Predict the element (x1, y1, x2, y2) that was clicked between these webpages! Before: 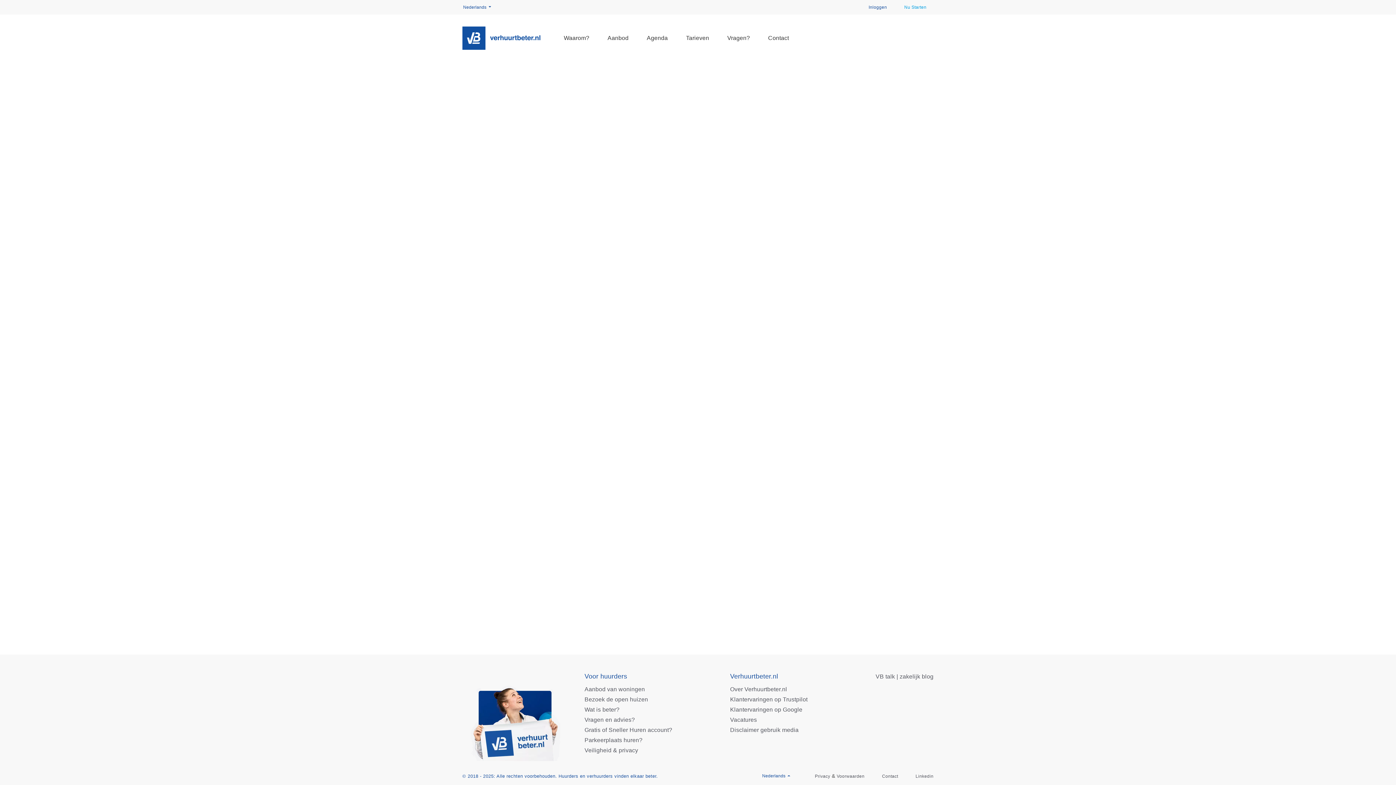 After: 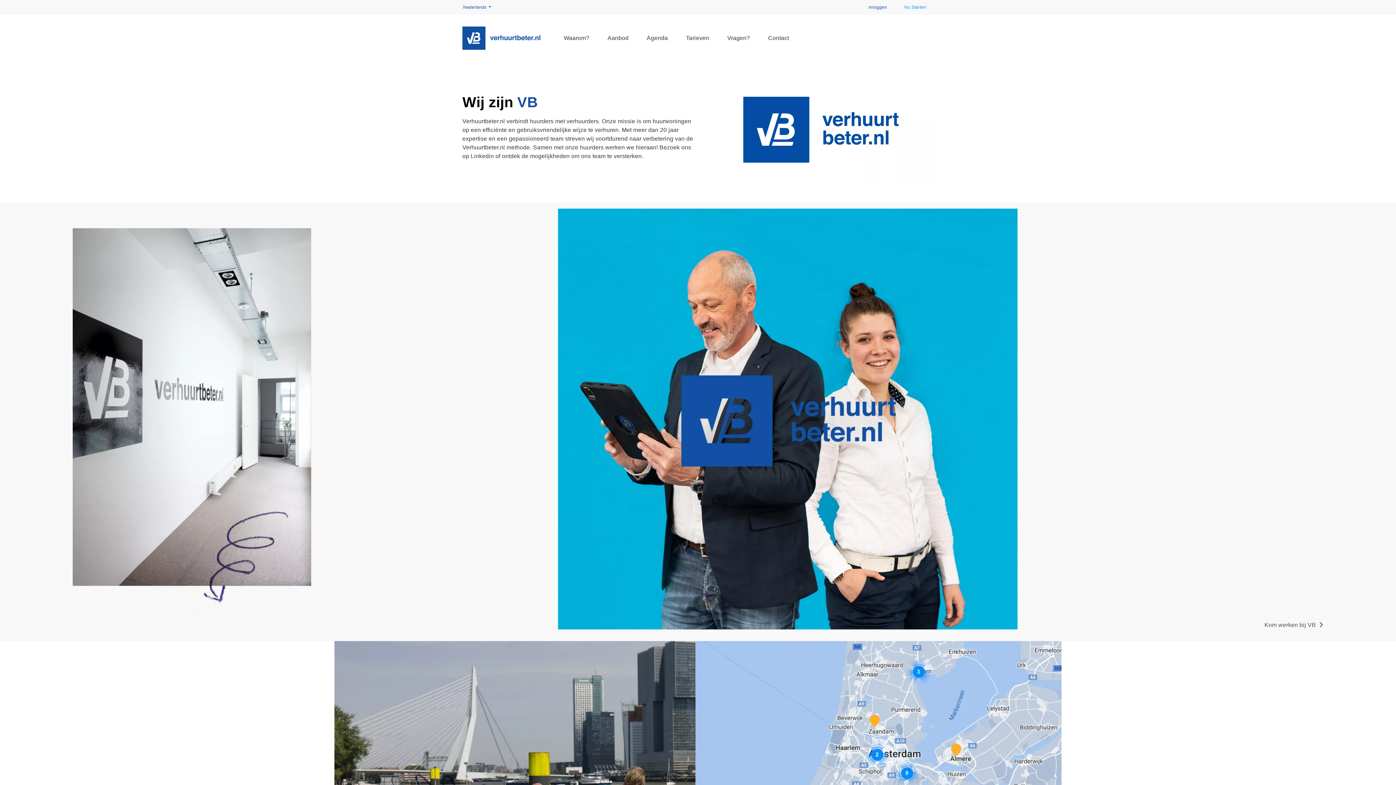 Action: label: Contact bbox: (882, 774, 898, 779)